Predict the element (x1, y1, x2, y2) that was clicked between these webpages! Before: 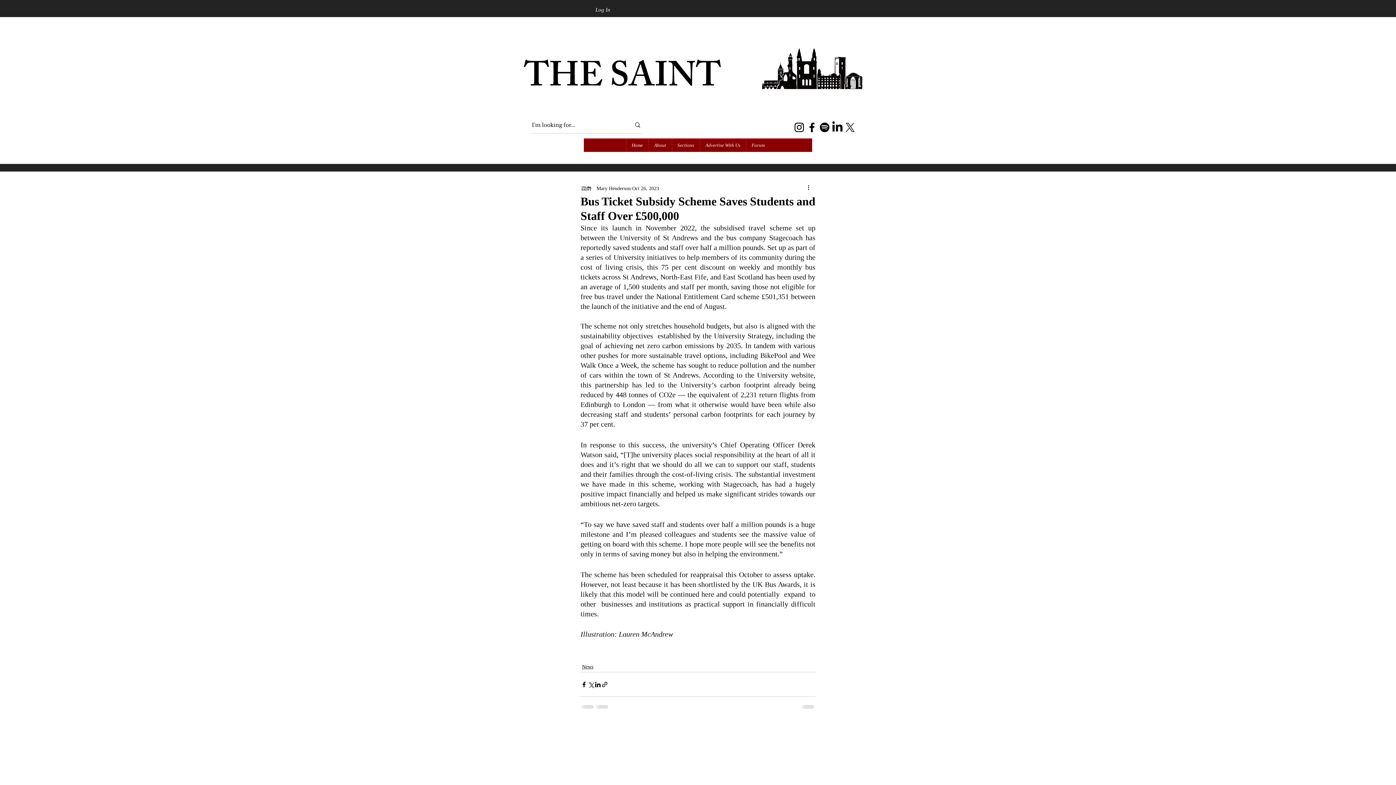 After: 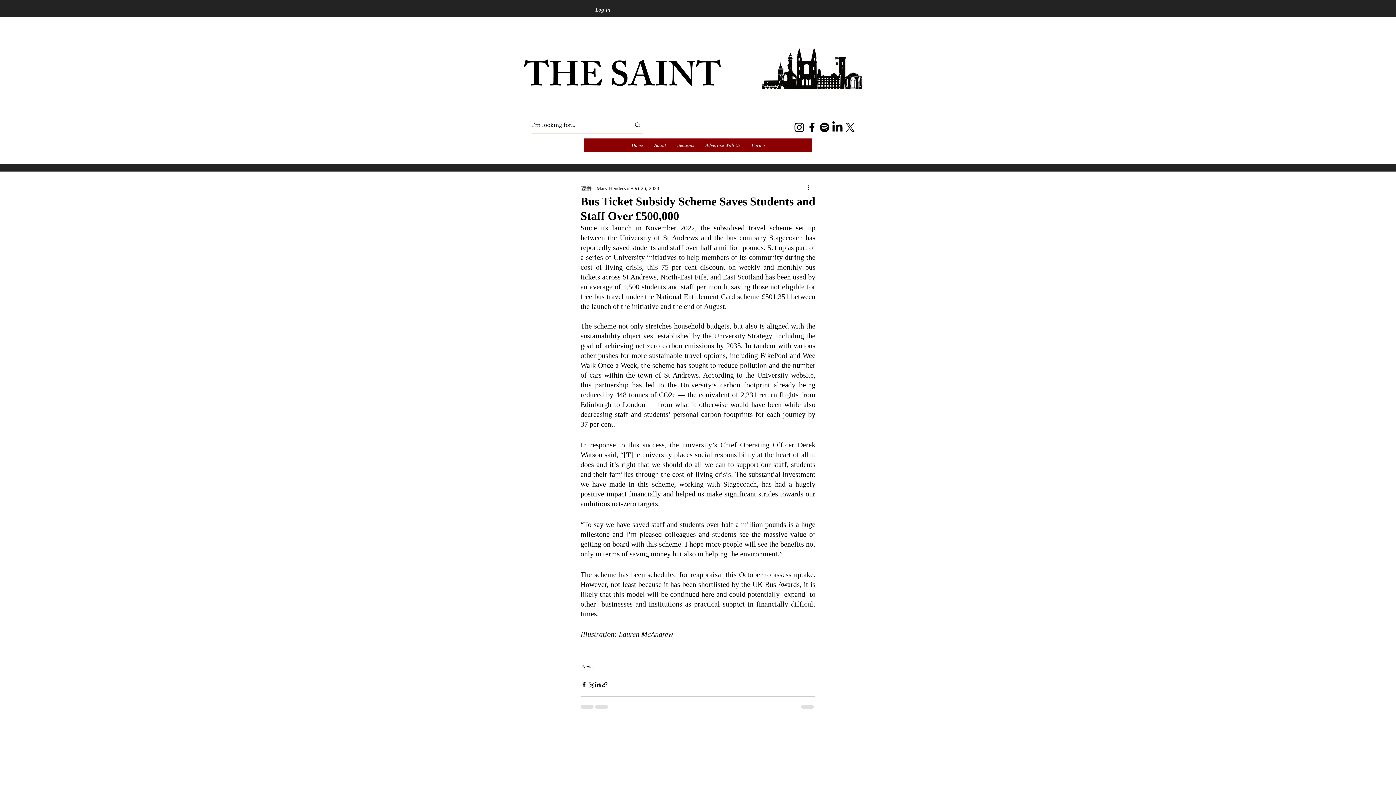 Action: label: Our Podcast bbox: (818, 121, 831, 133)